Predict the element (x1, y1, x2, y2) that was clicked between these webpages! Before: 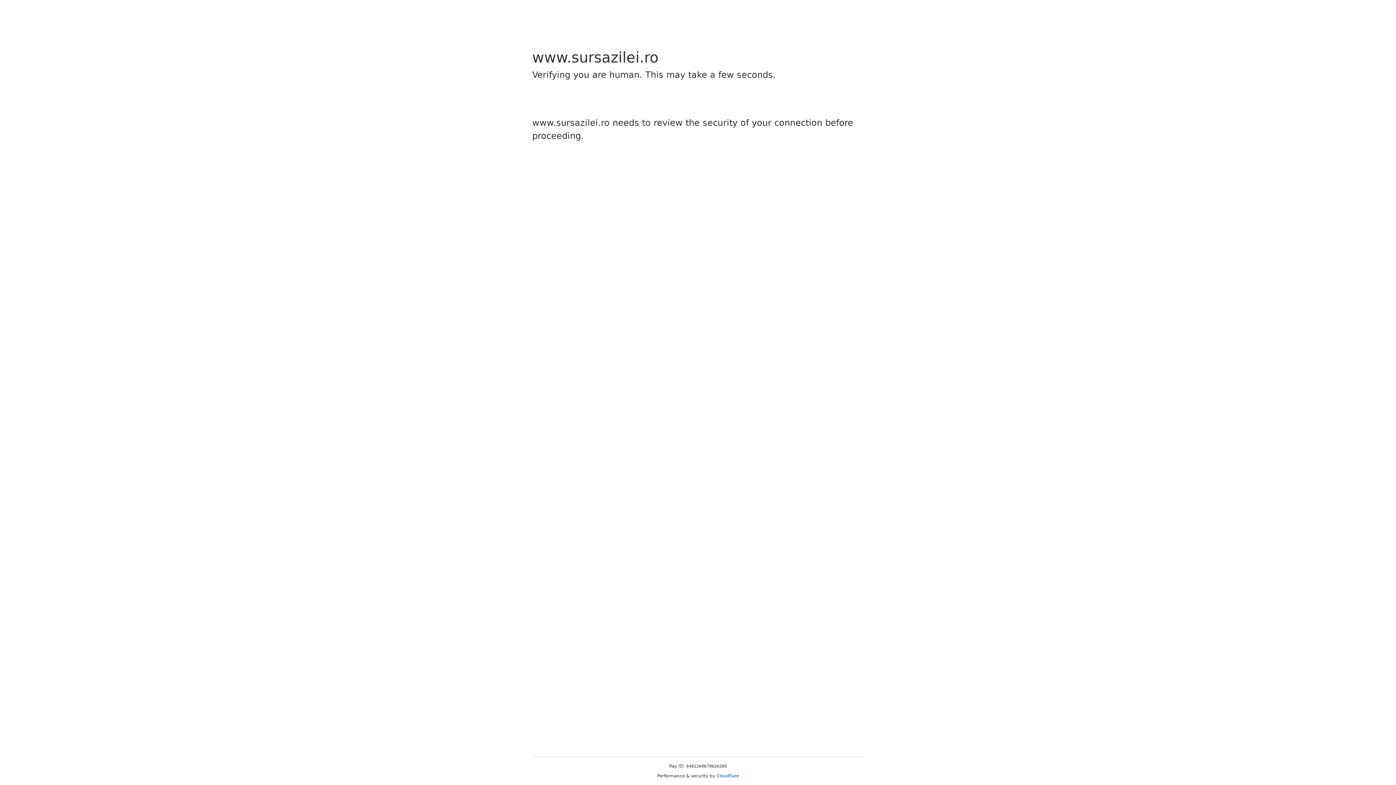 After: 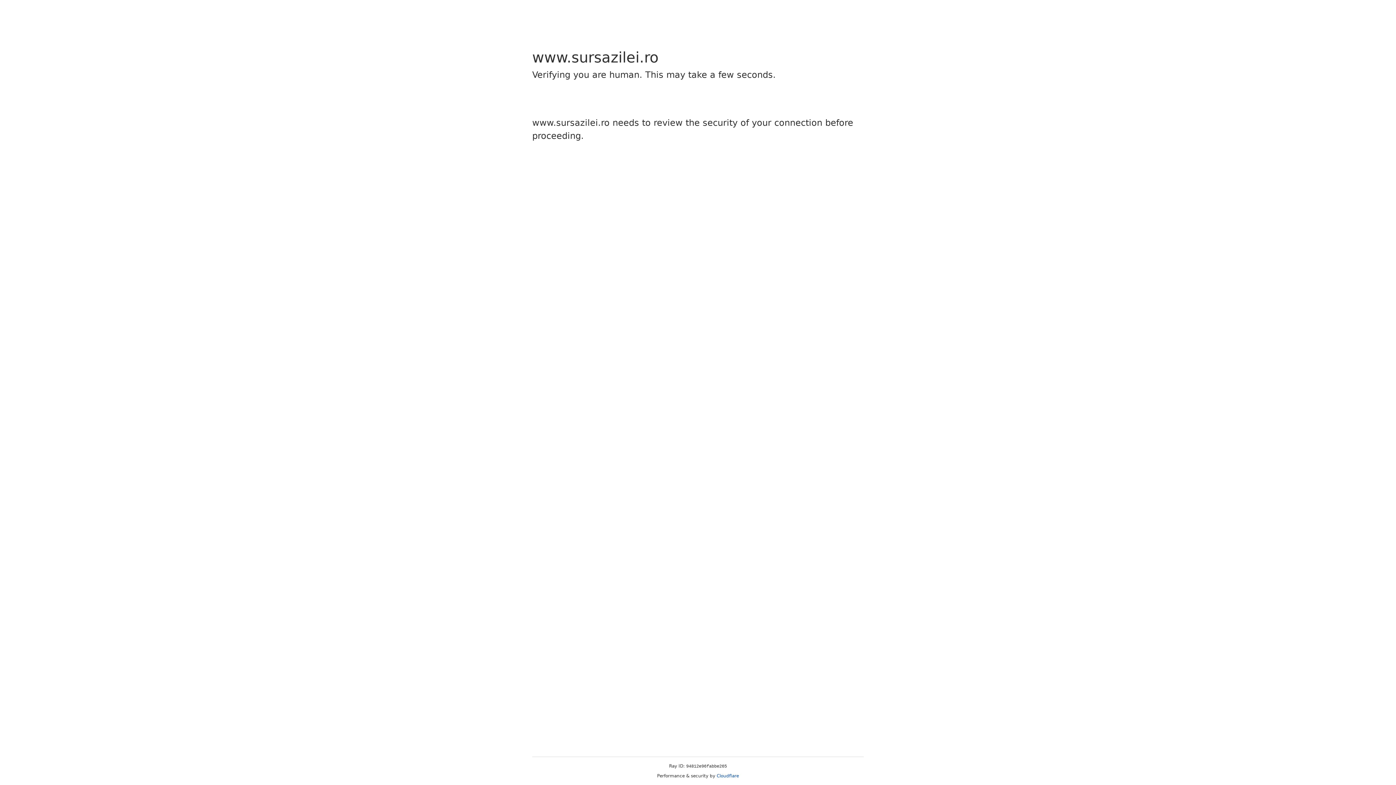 Action: label: Cloudflare bbox: (716, 773, 739, 778)